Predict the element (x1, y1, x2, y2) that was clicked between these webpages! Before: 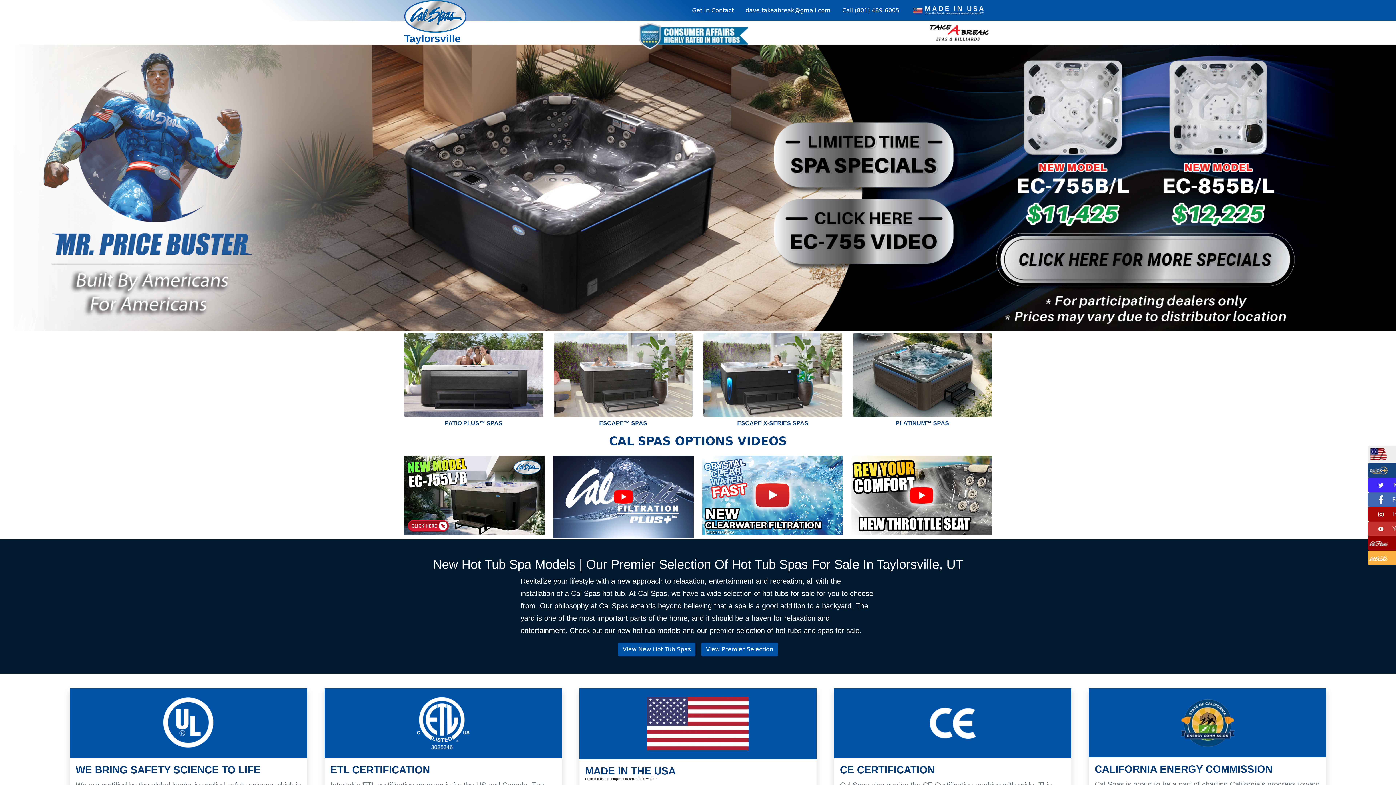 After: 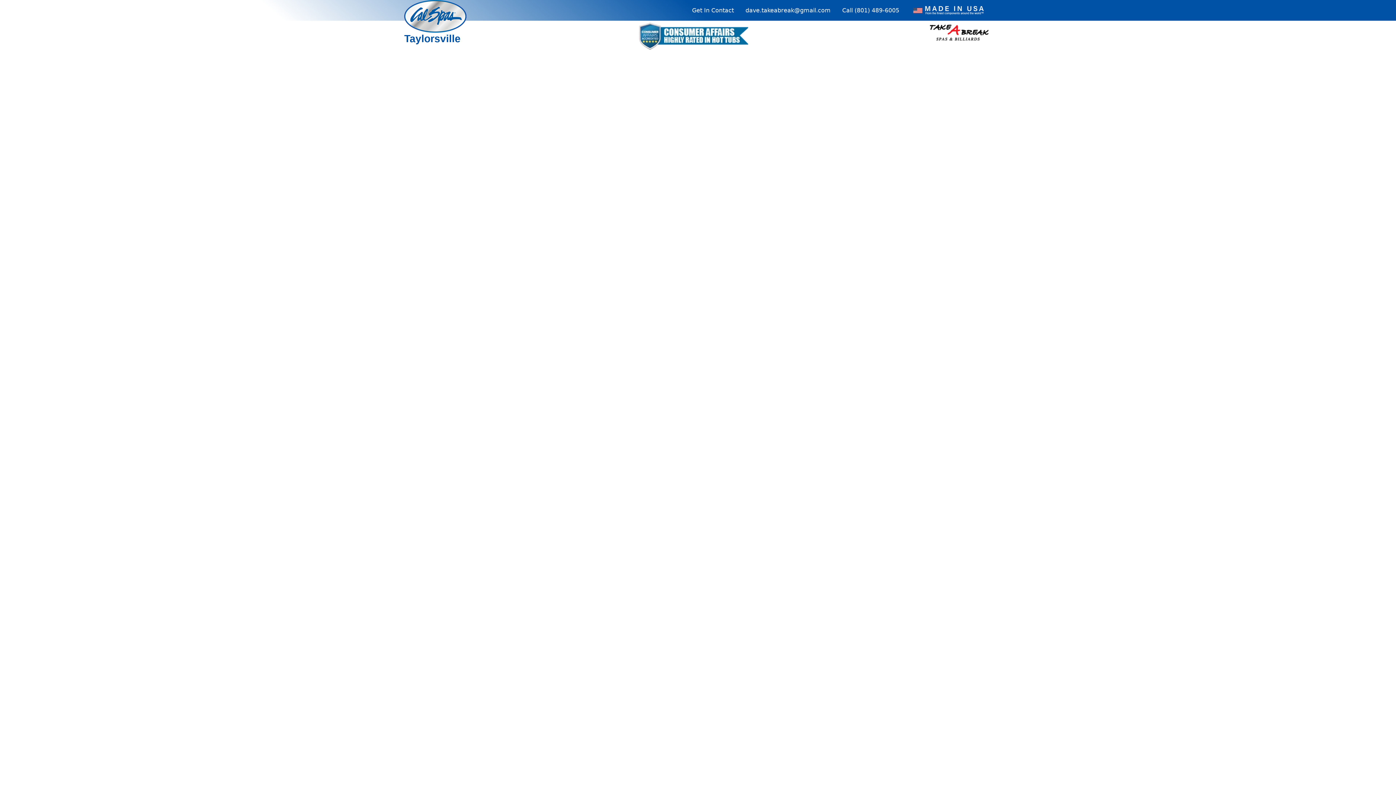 Action: bbox: (702, 491, 842, 498)